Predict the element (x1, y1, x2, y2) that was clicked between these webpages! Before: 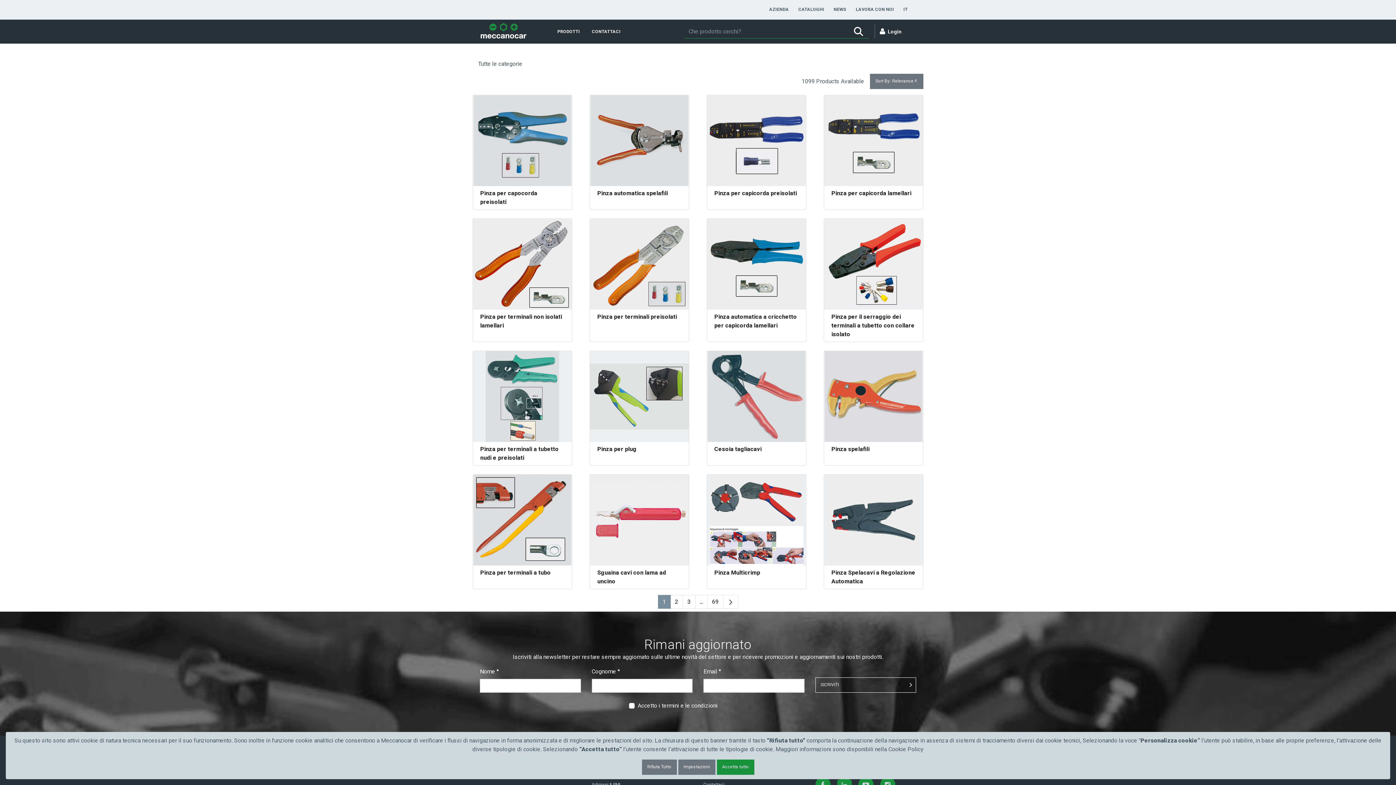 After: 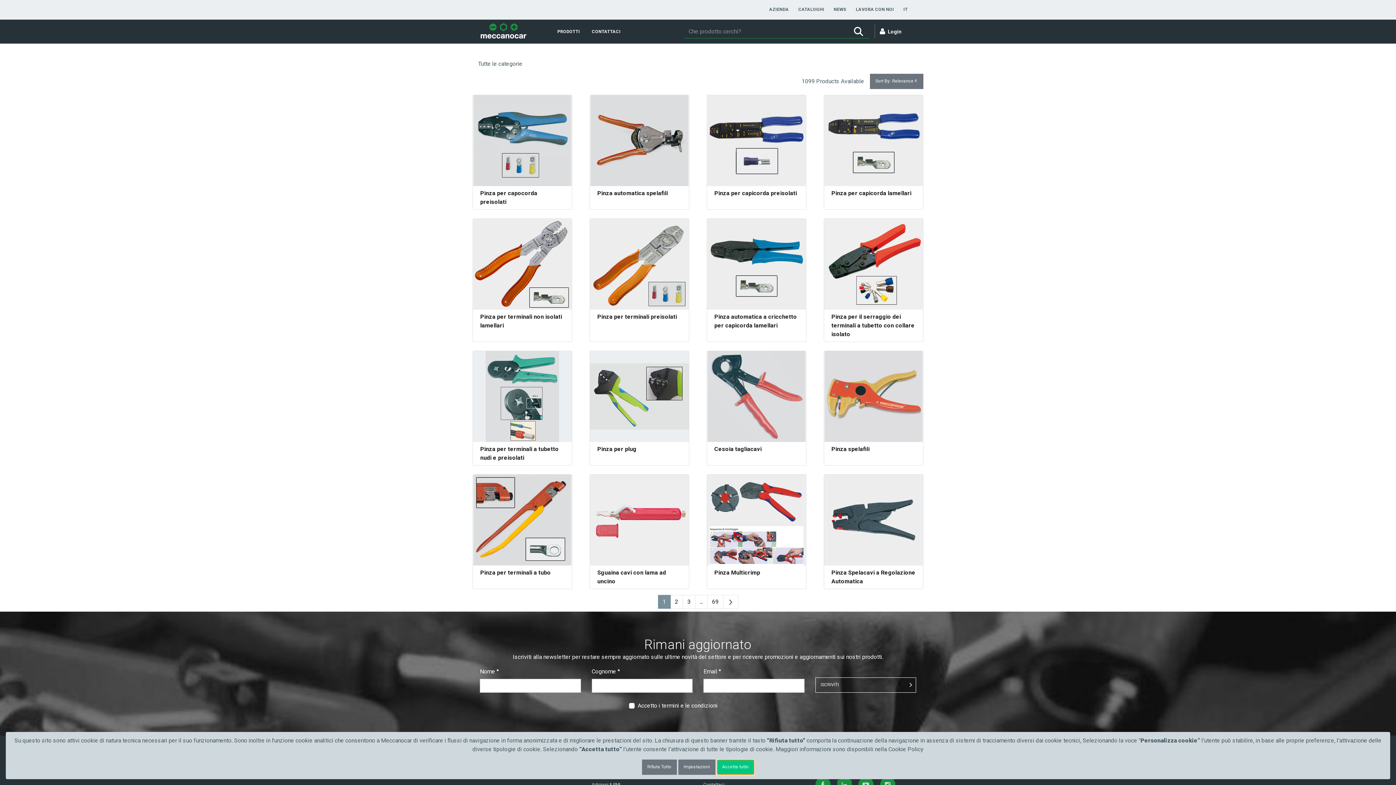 Action: bbox: (716, 760, 754, 775) label: Accetta tutto